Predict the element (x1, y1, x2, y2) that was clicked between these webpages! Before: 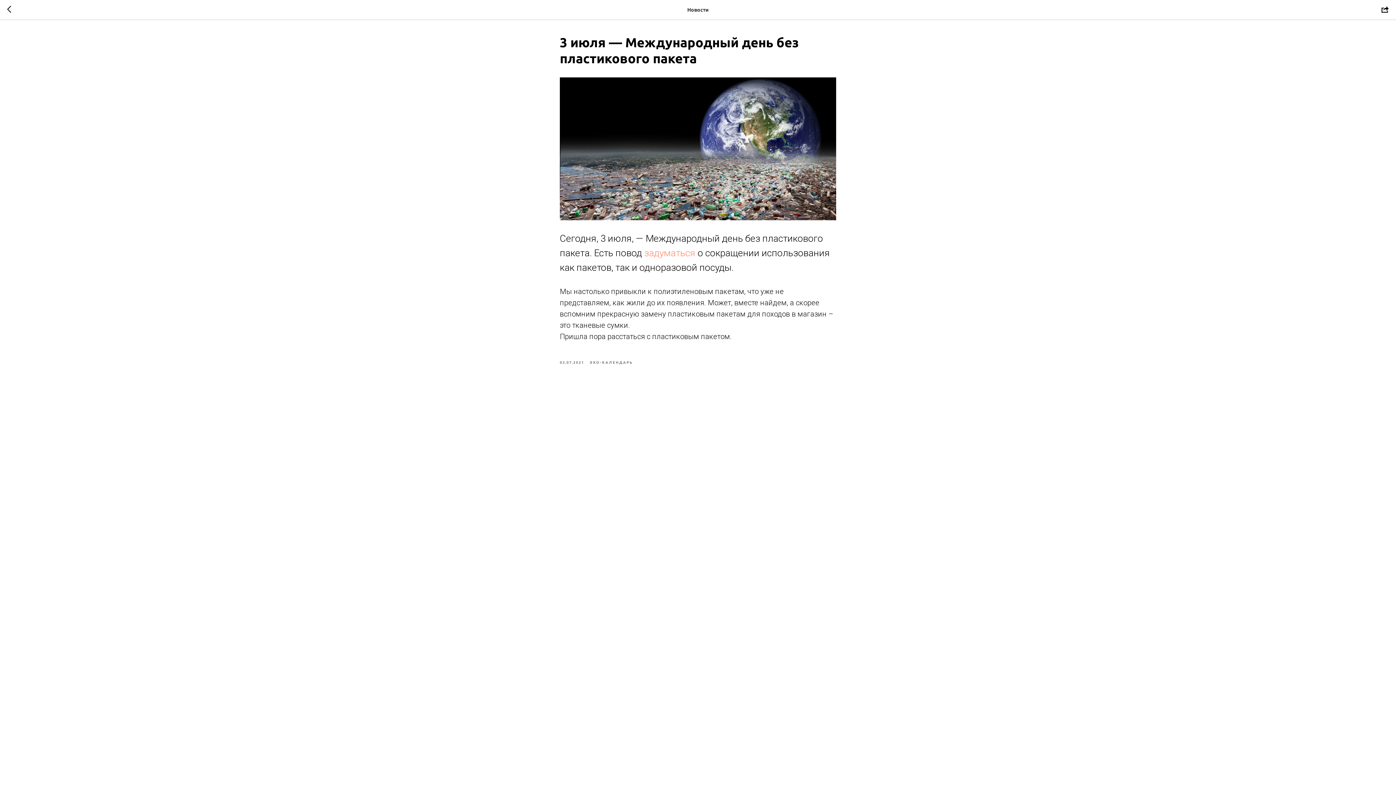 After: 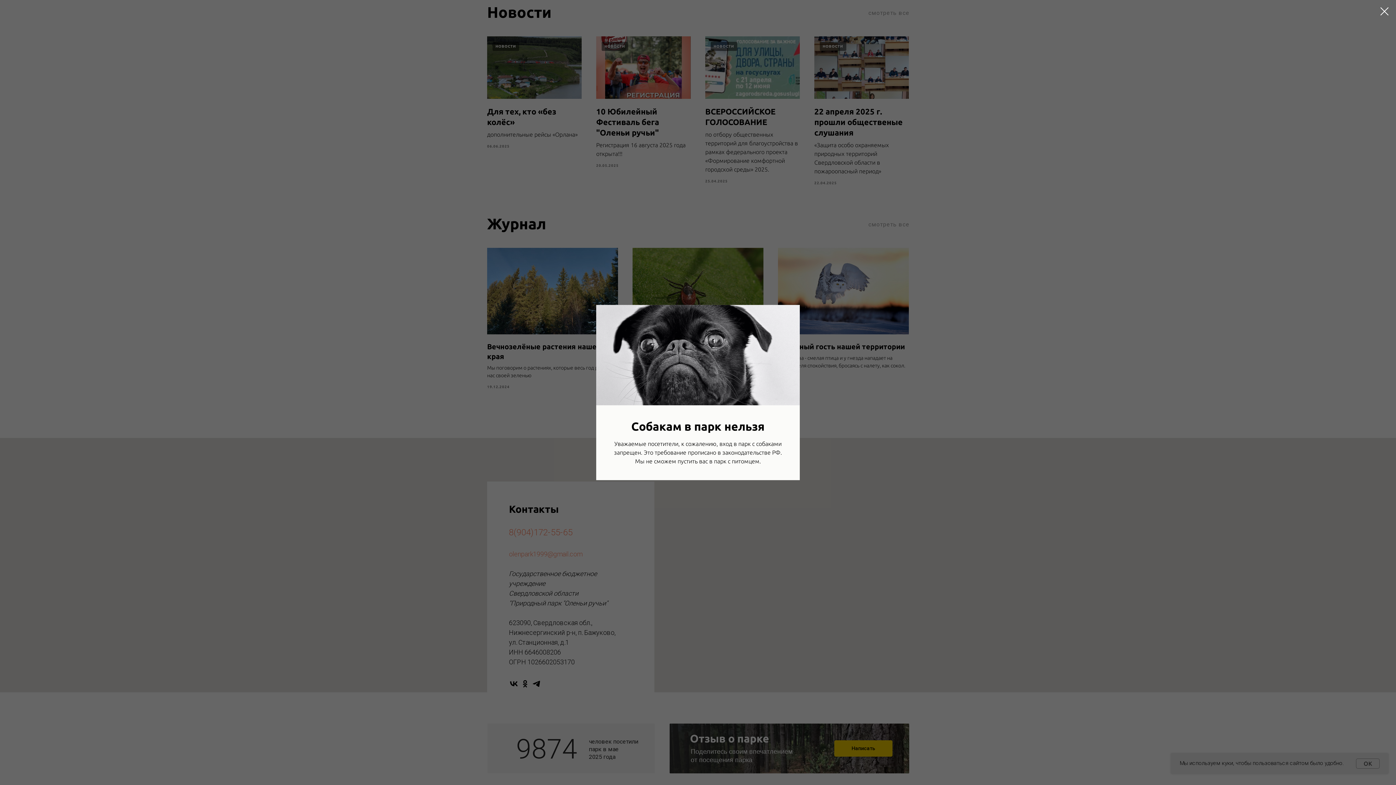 Action: label: ЭКО-КАЛЕНДАРЬ bbox: (589, 358, 633, 365)